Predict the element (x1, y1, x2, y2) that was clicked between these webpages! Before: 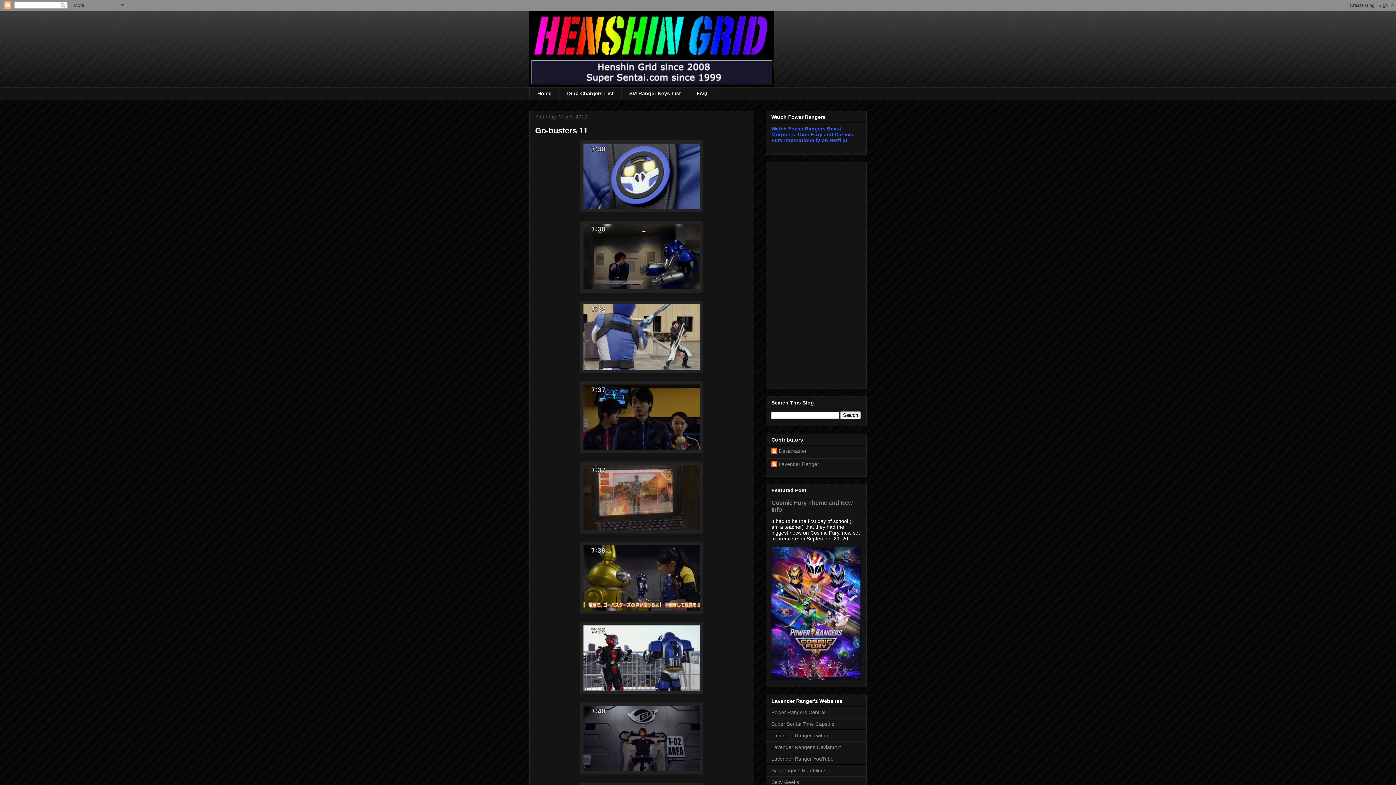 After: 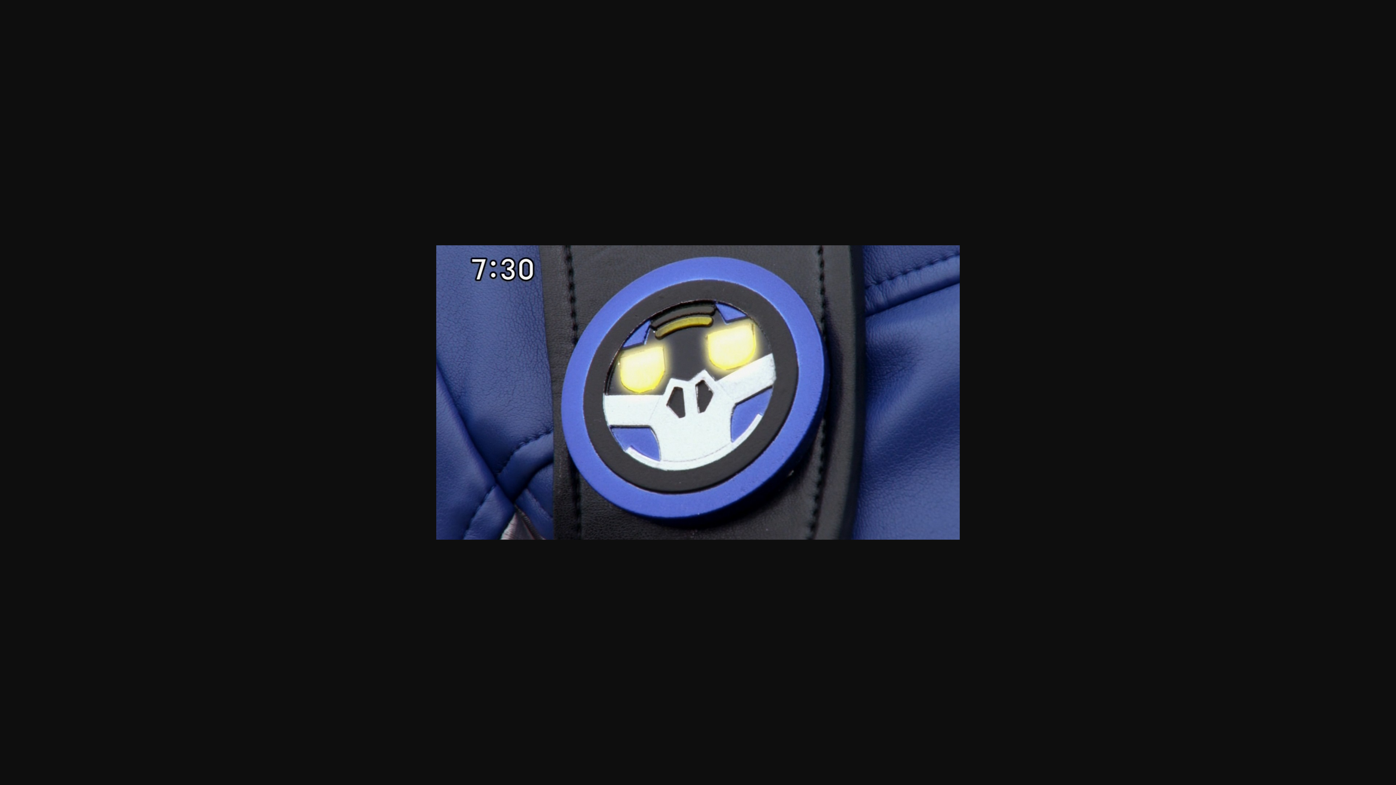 Action: bbox: (580, 207, 703, 213)